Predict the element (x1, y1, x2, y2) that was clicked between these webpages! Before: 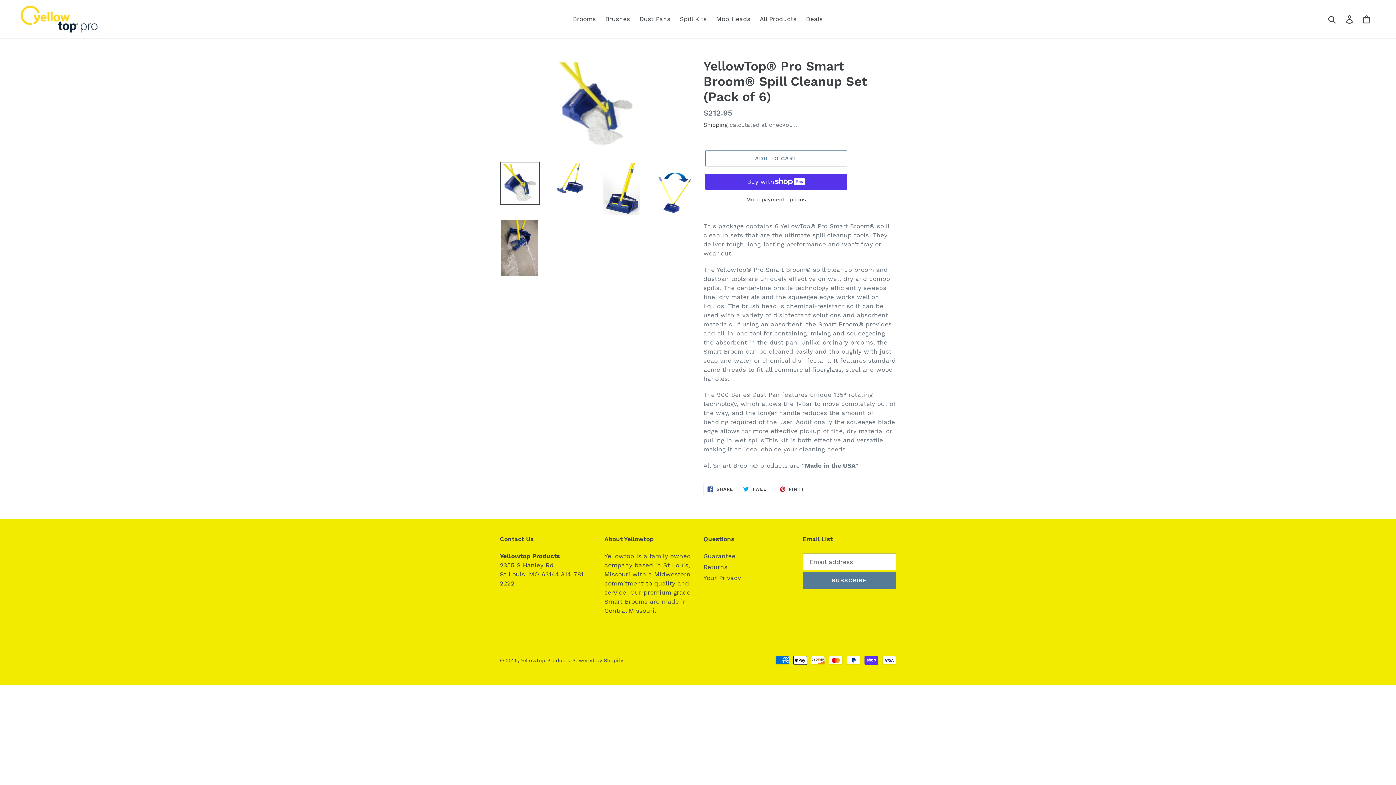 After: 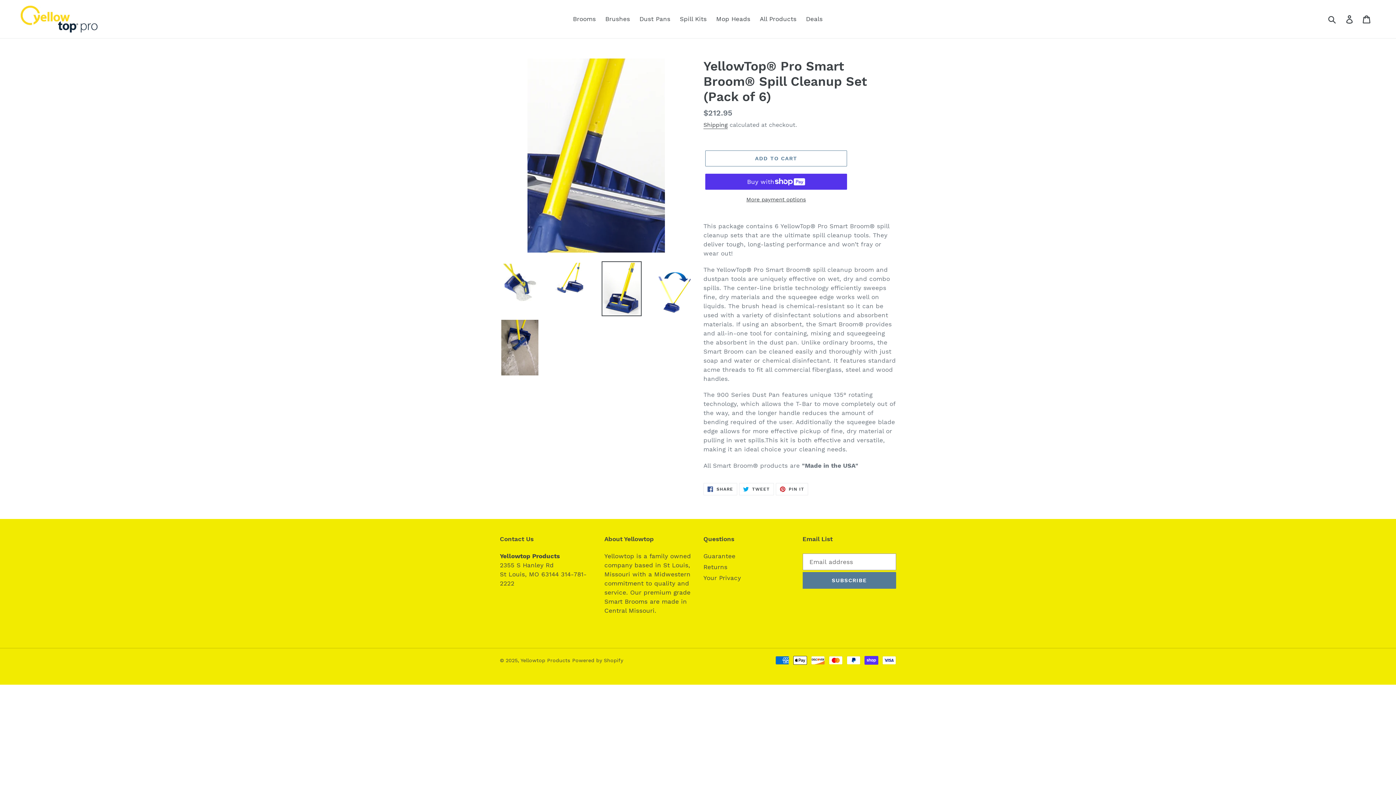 Action: bbox: (601, 161, 641, 216)